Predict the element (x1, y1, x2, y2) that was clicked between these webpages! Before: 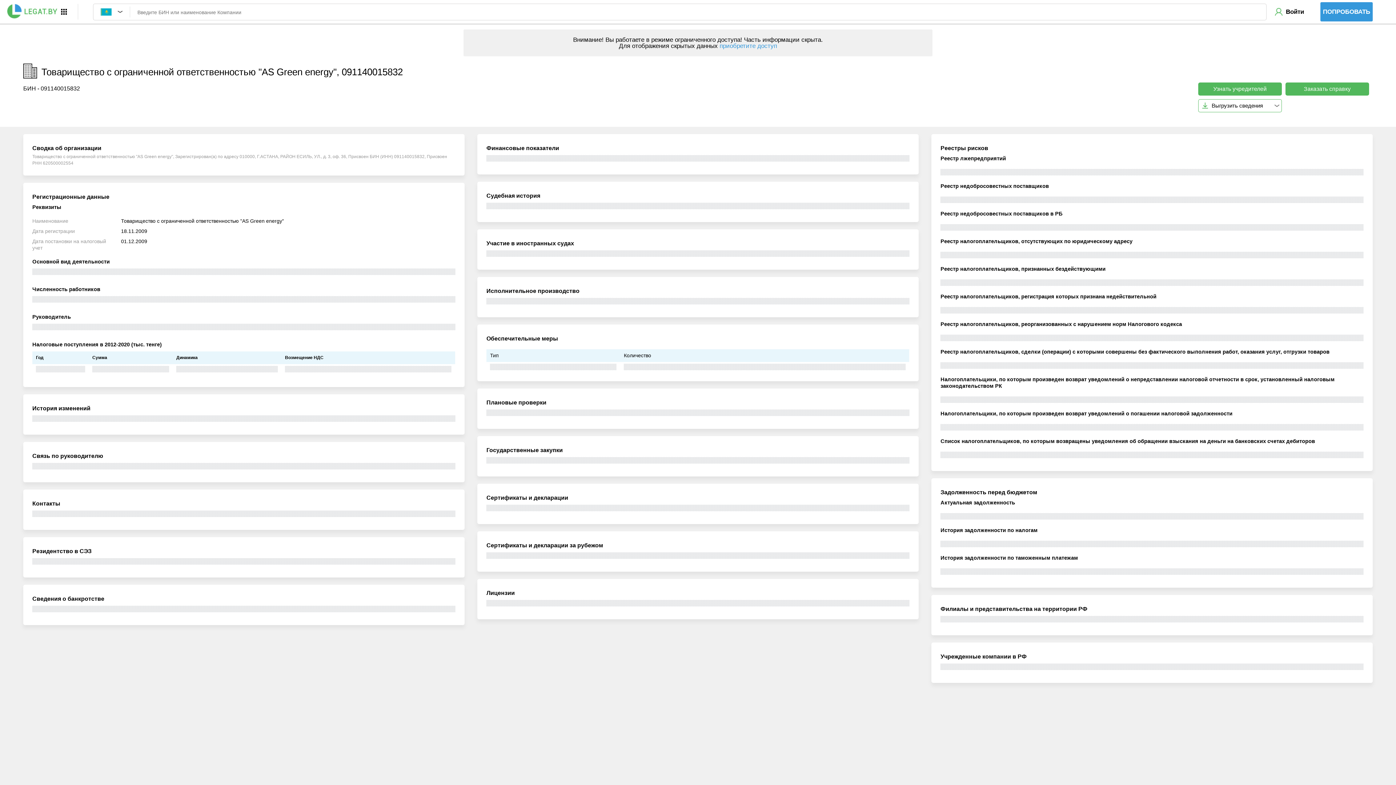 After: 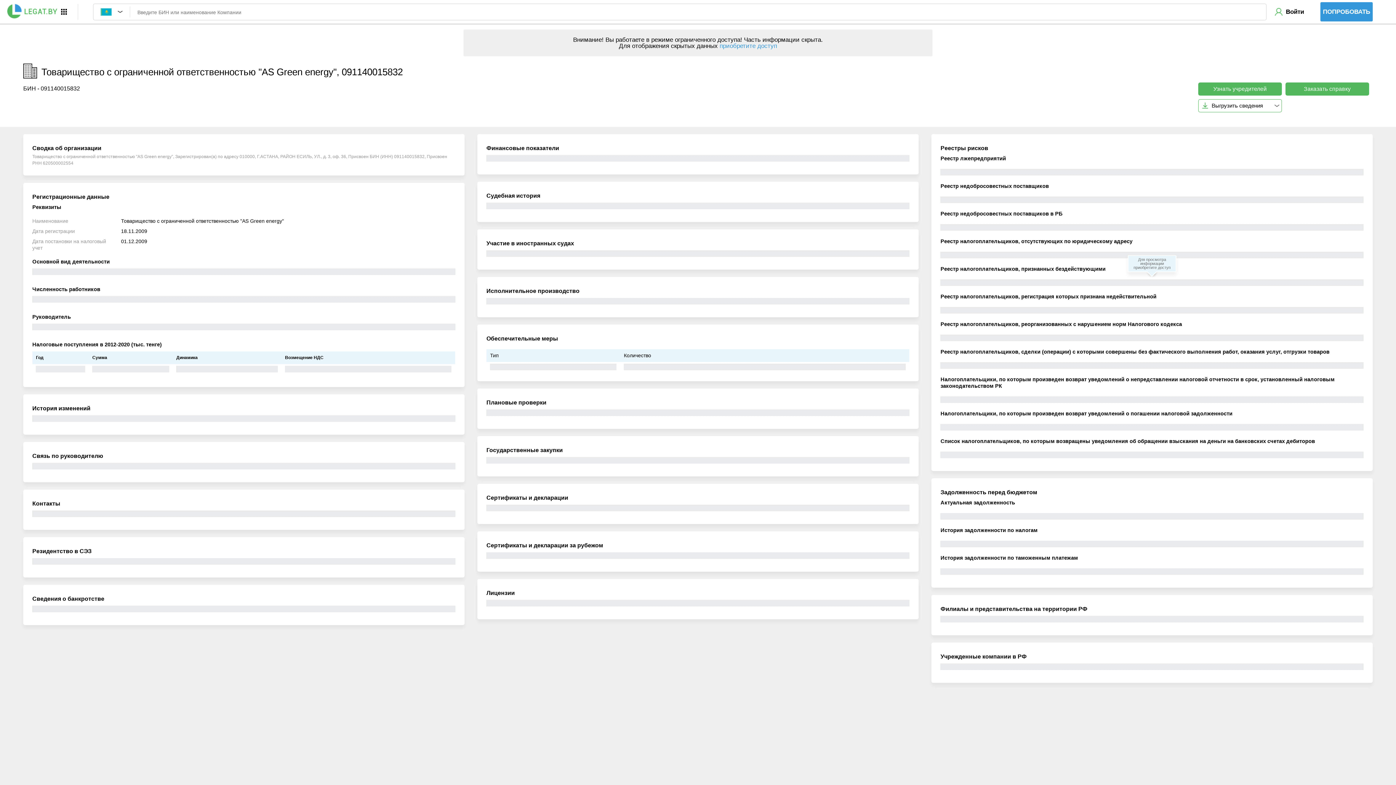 Action: bbox: (940, 279, 1364, 286)